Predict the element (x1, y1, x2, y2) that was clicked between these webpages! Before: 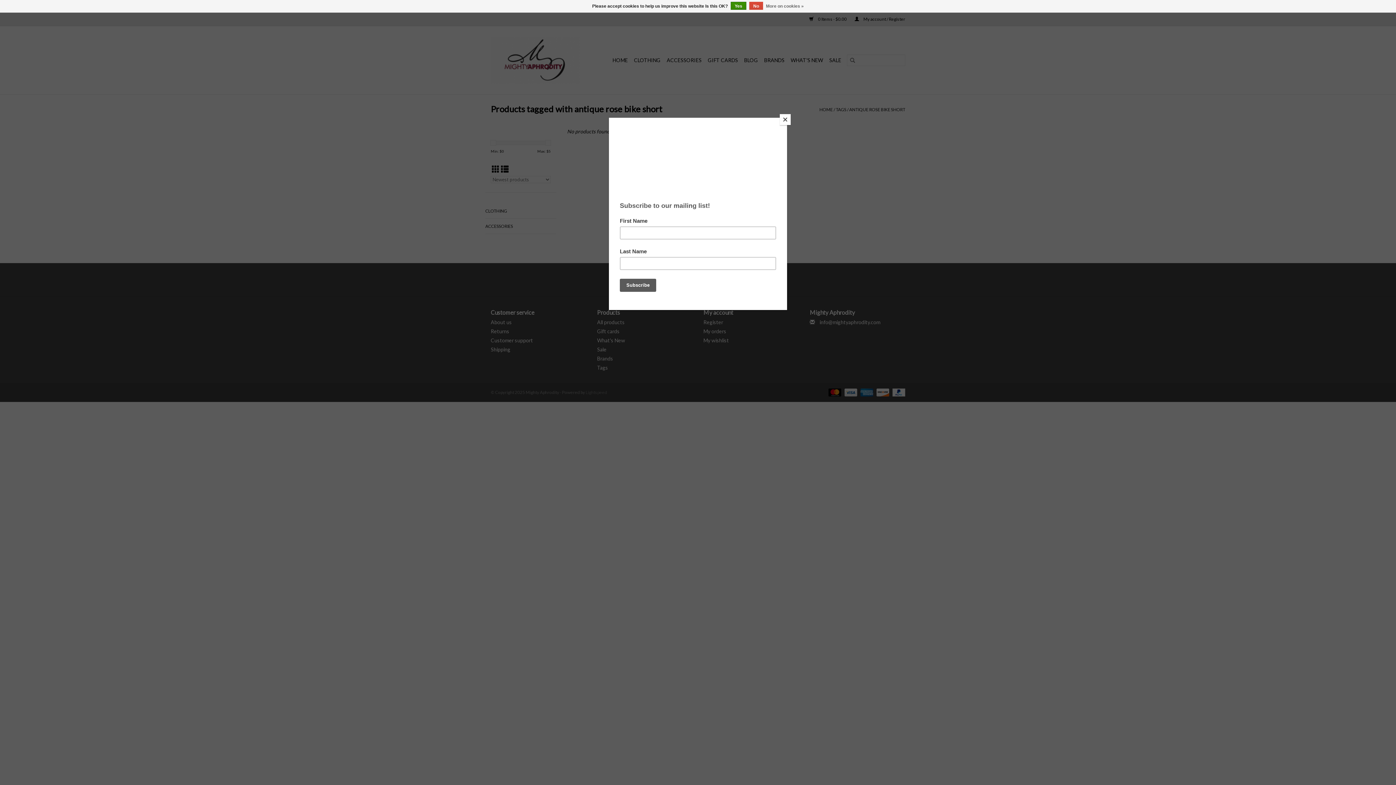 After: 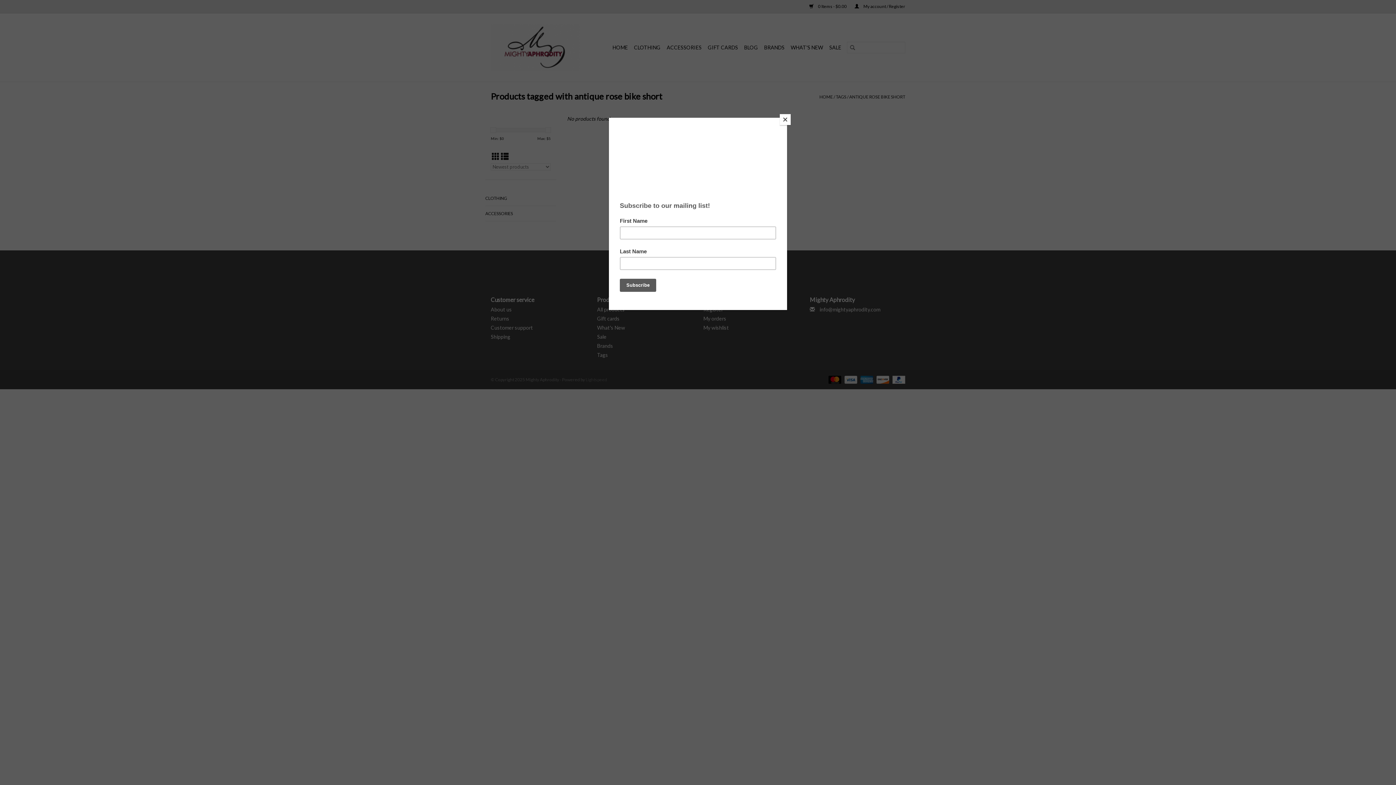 Action: bbox: (749, 1, 763, 9) label: No